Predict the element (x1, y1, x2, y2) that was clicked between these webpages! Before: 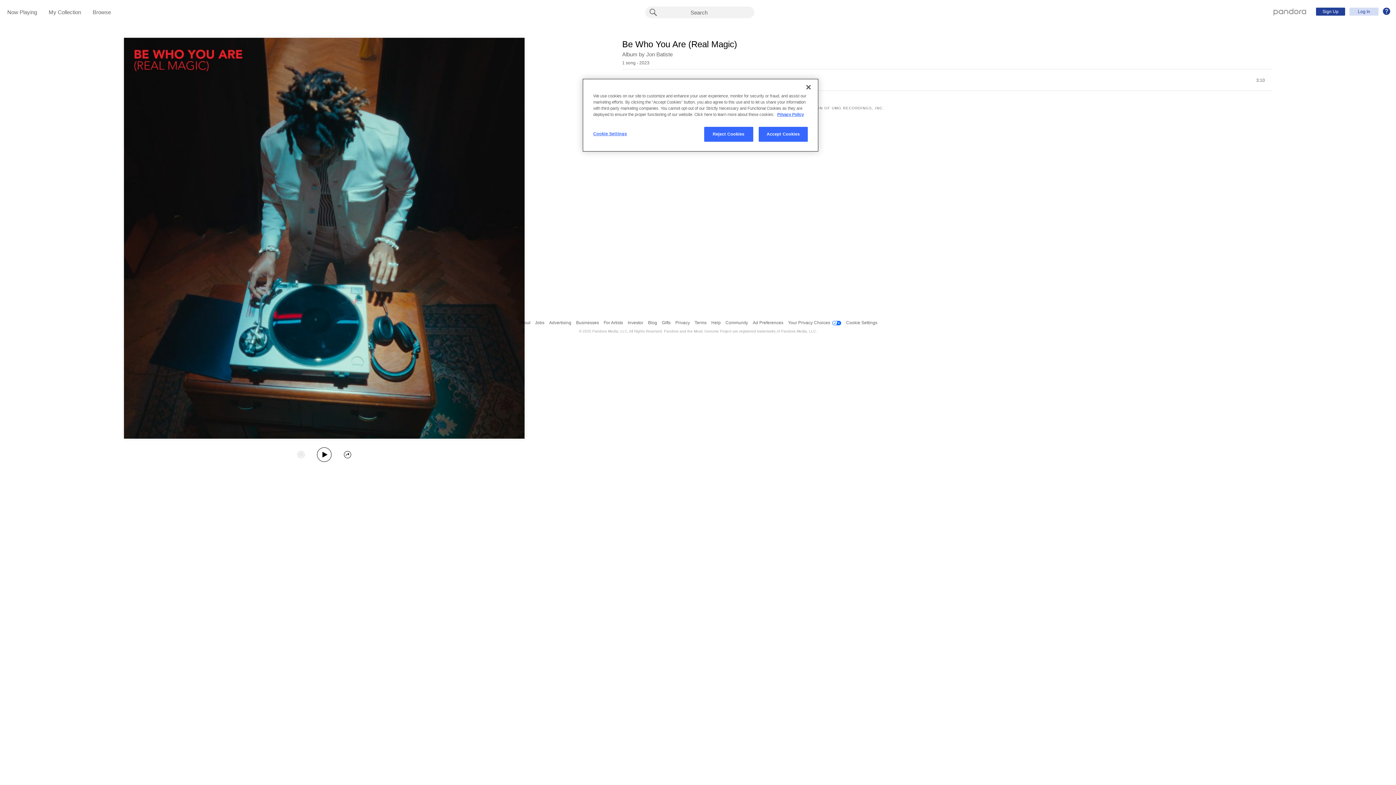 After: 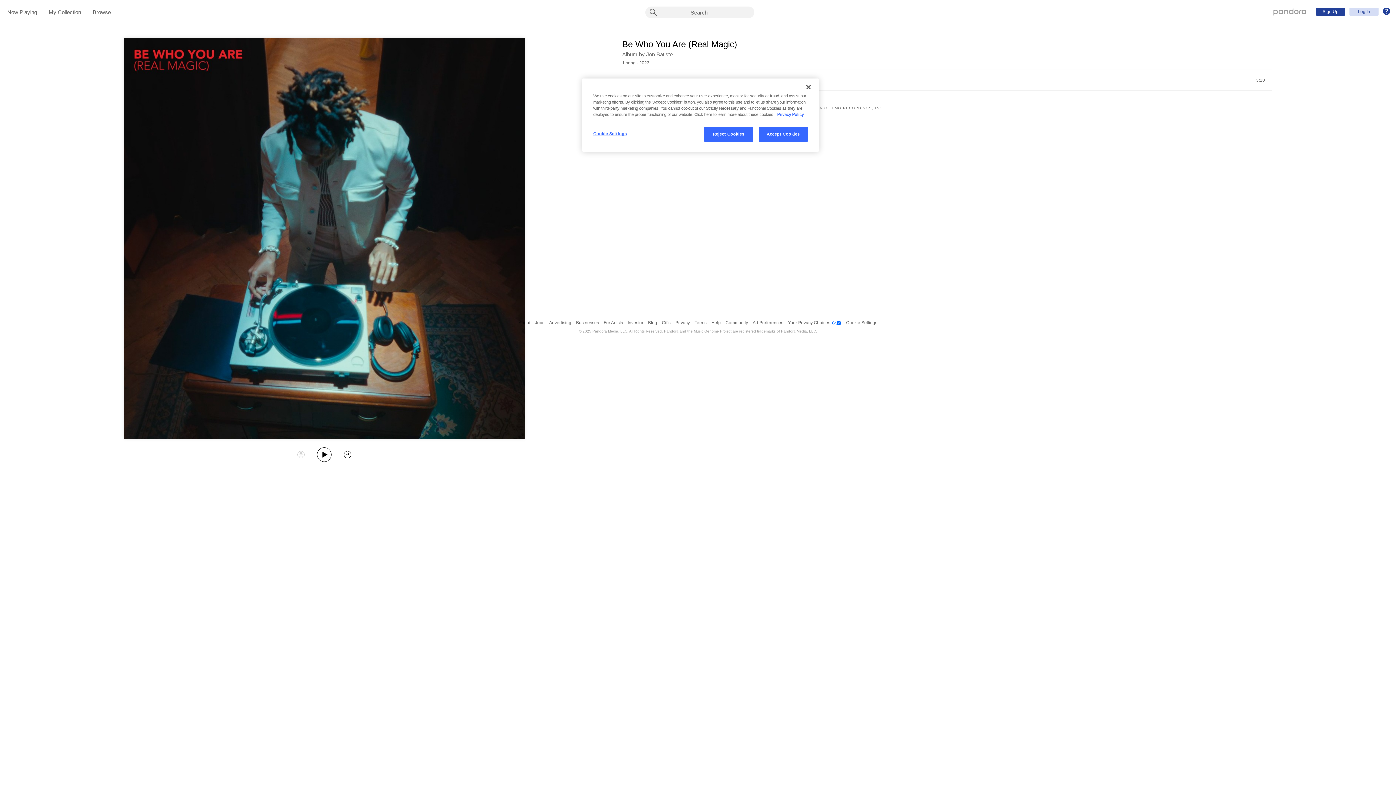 Action: bbox: (777, 112, 804, 116) label: More information about your privacy, opens in a new tab